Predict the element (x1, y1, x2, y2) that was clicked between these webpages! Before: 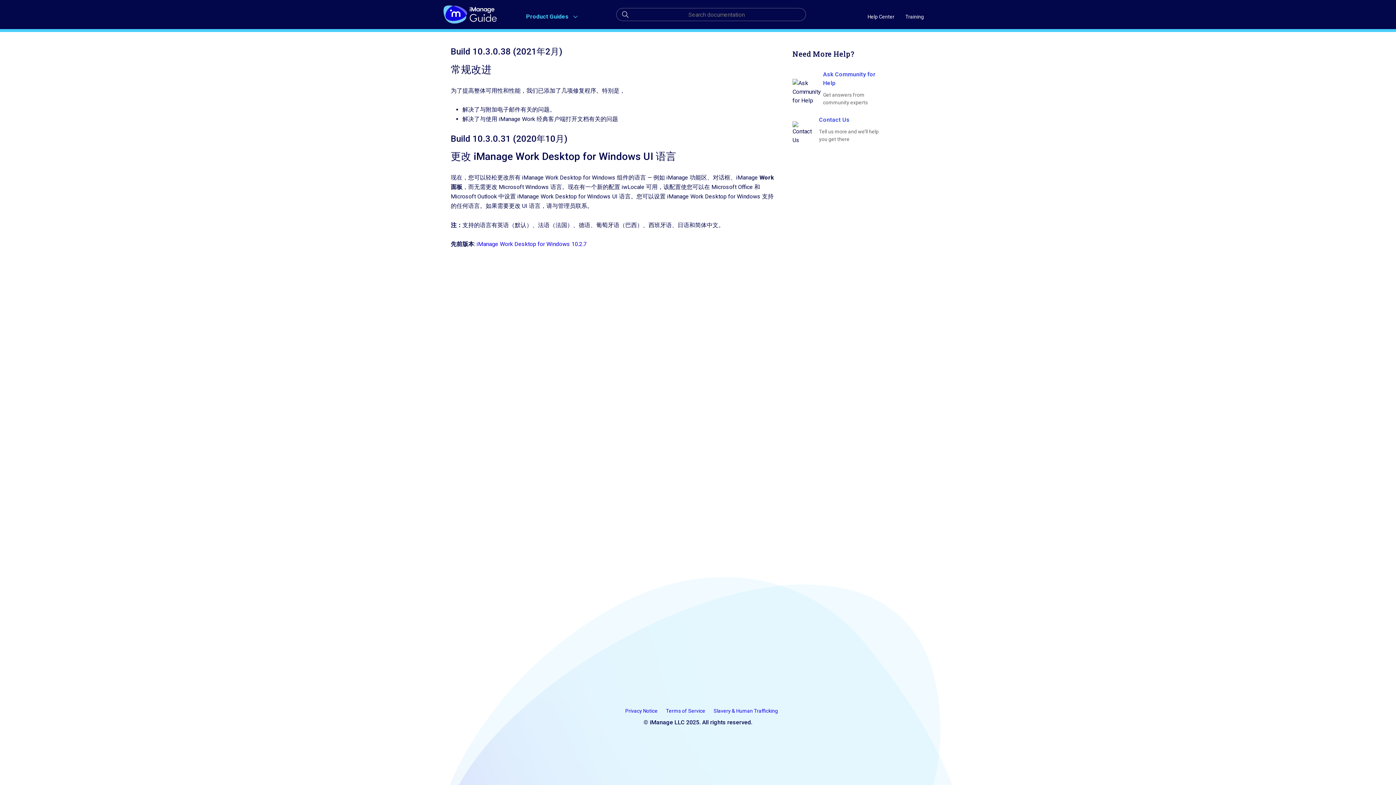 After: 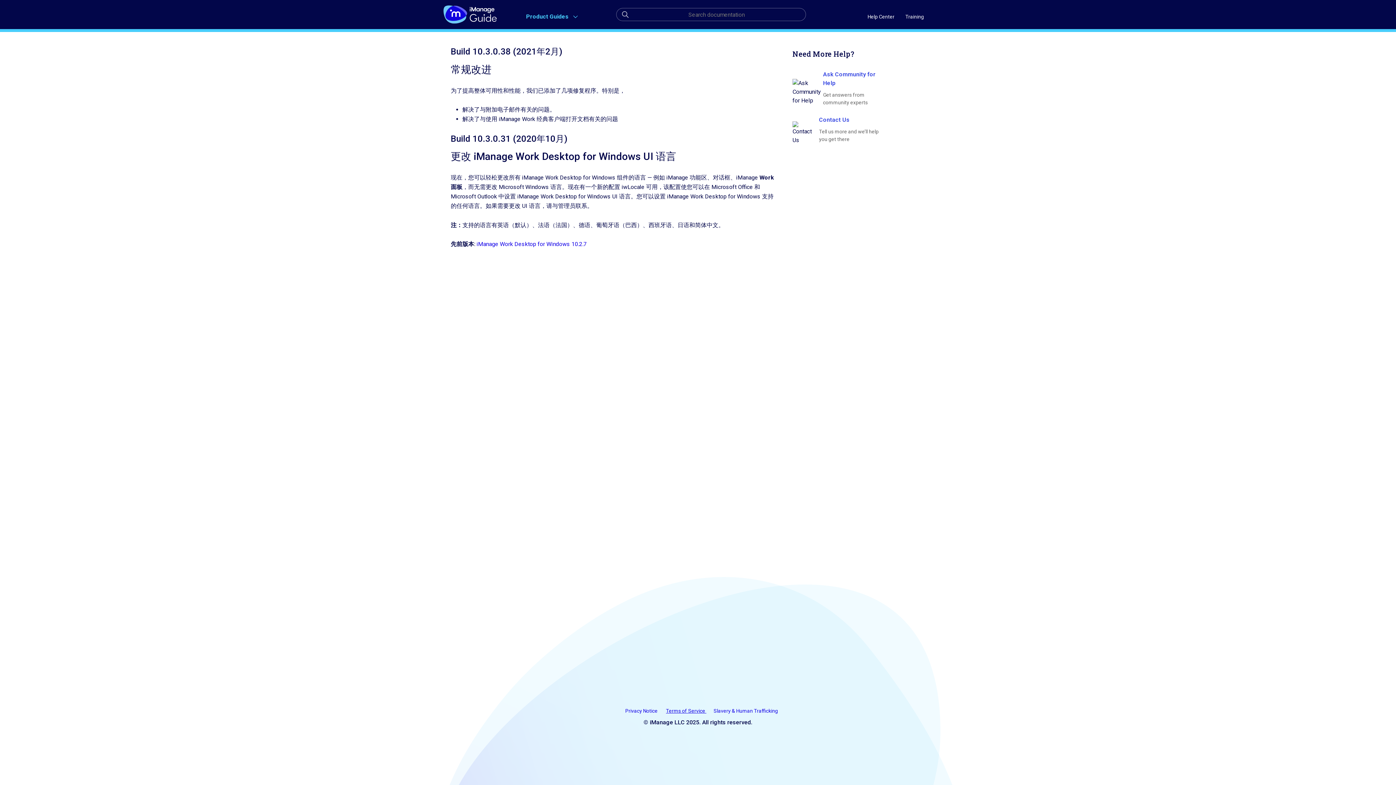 Action: label: Terms of Service  bbox: (666, 708, 706, 714)